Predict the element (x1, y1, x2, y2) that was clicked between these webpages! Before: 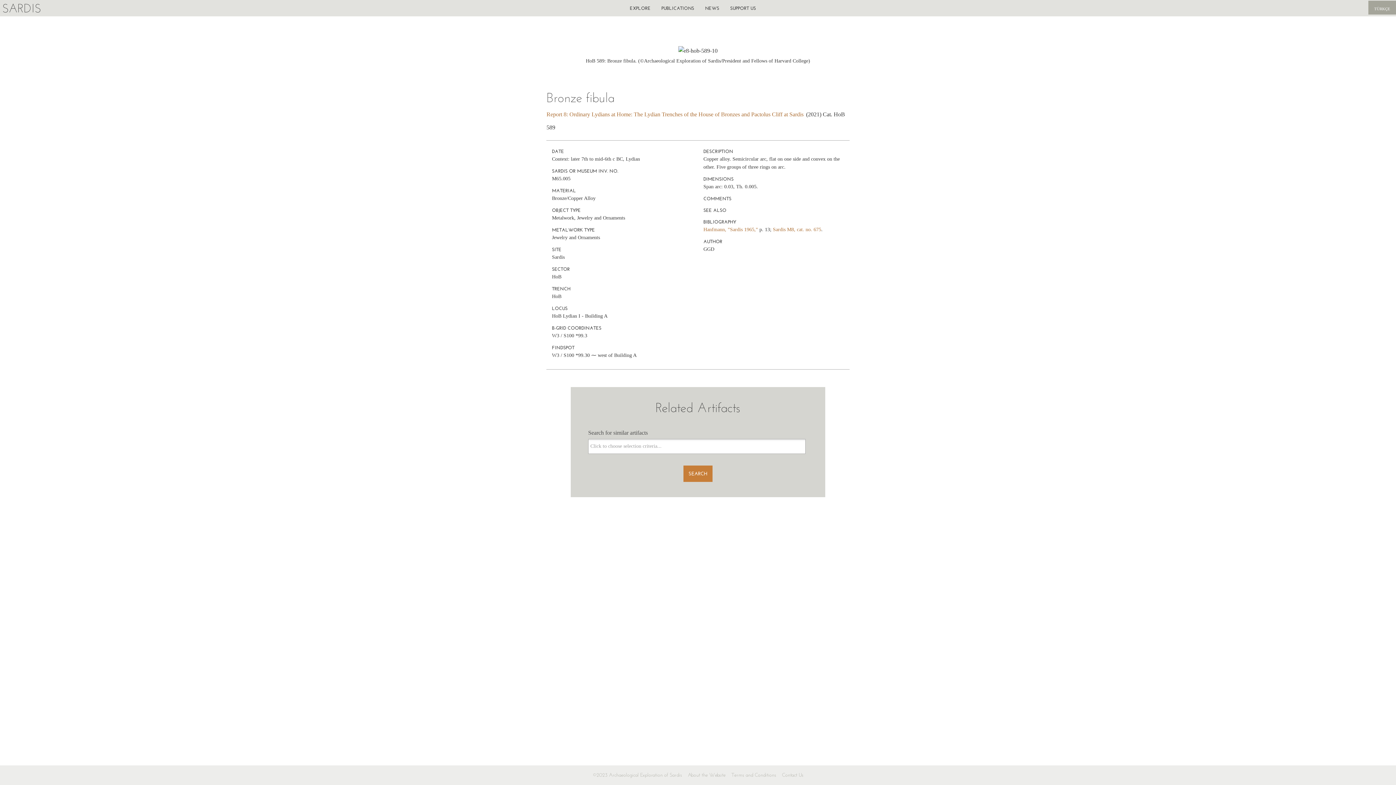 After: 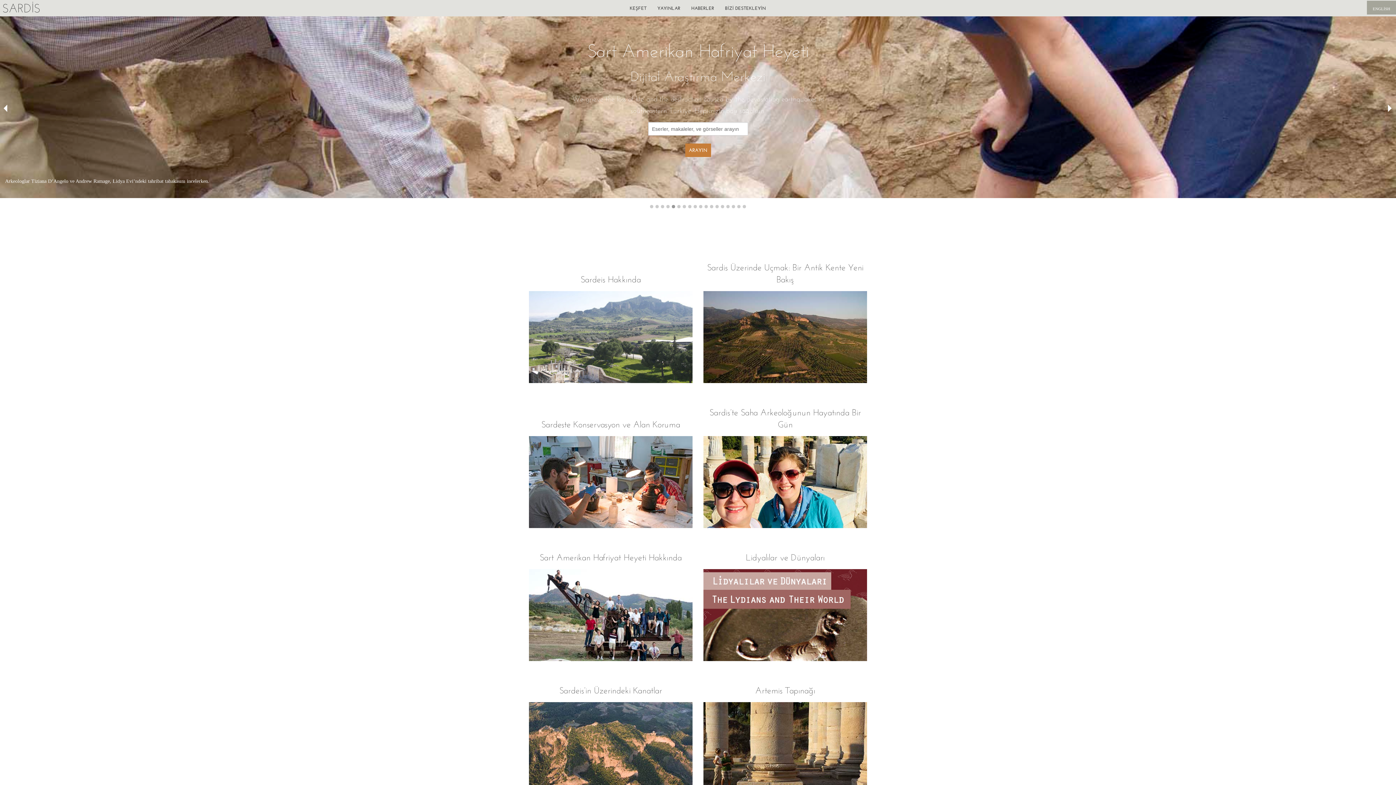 Action: label: TÜRKÇE bbox: (1368, 0, 1396, 14)